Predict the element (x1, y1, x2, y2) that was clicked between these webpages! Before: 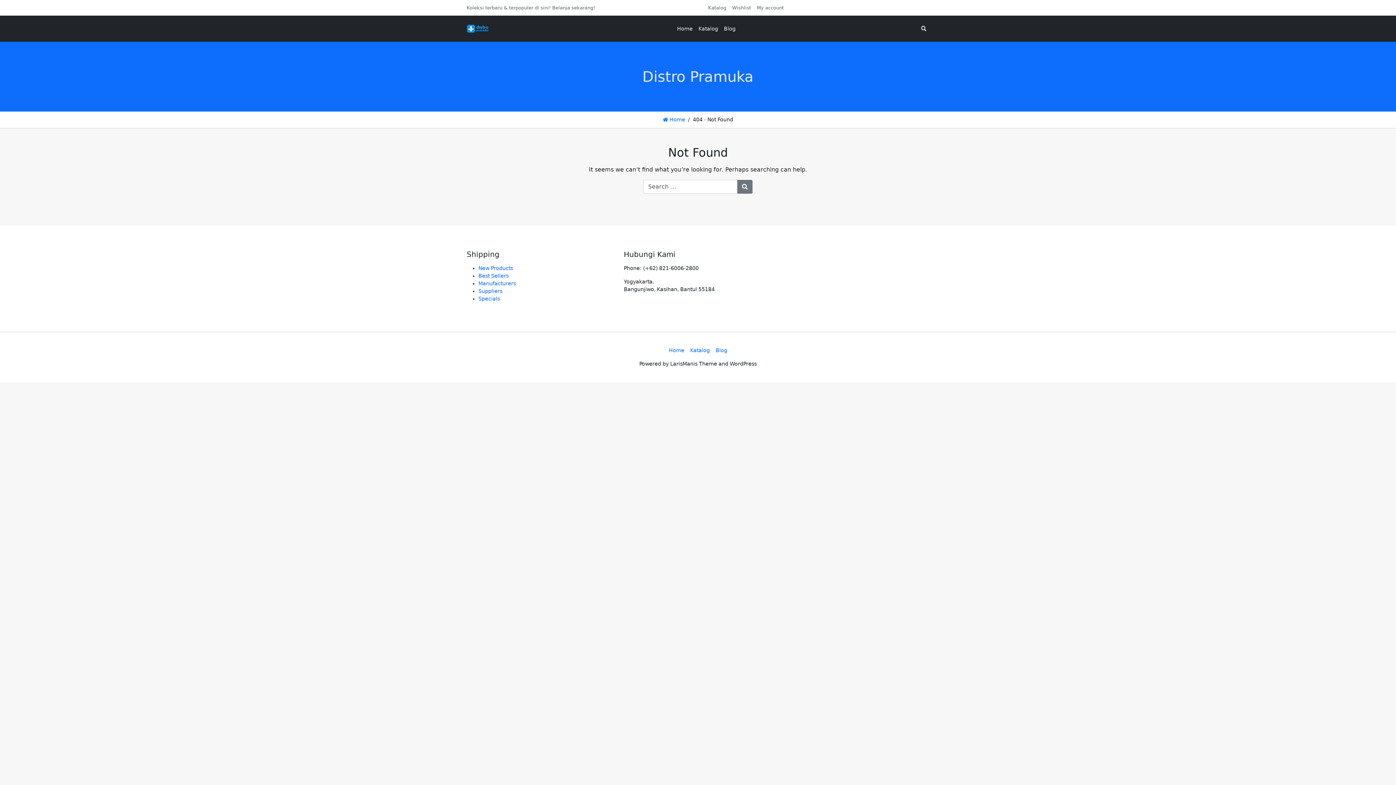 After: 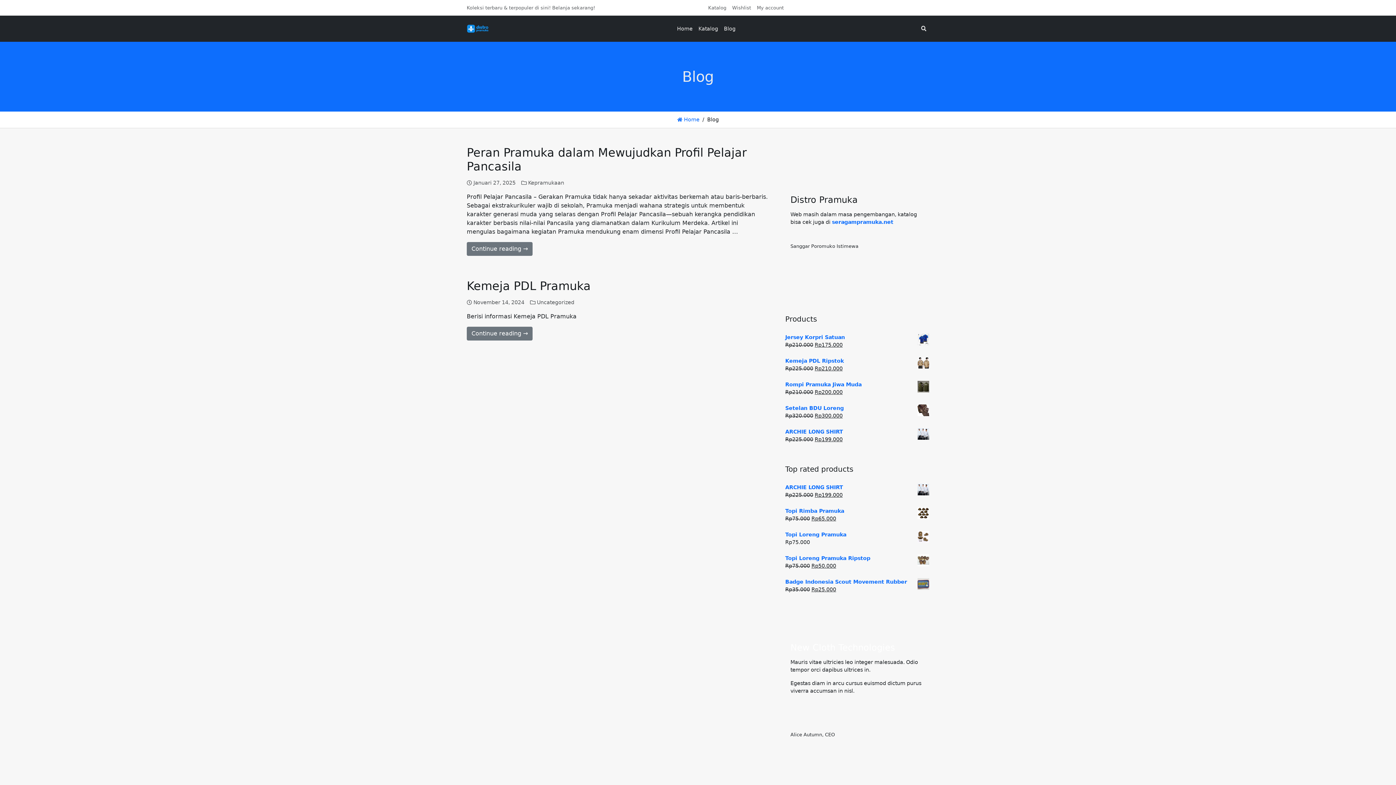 Action: label: Blog bbox: (712, 344, 730, 357)